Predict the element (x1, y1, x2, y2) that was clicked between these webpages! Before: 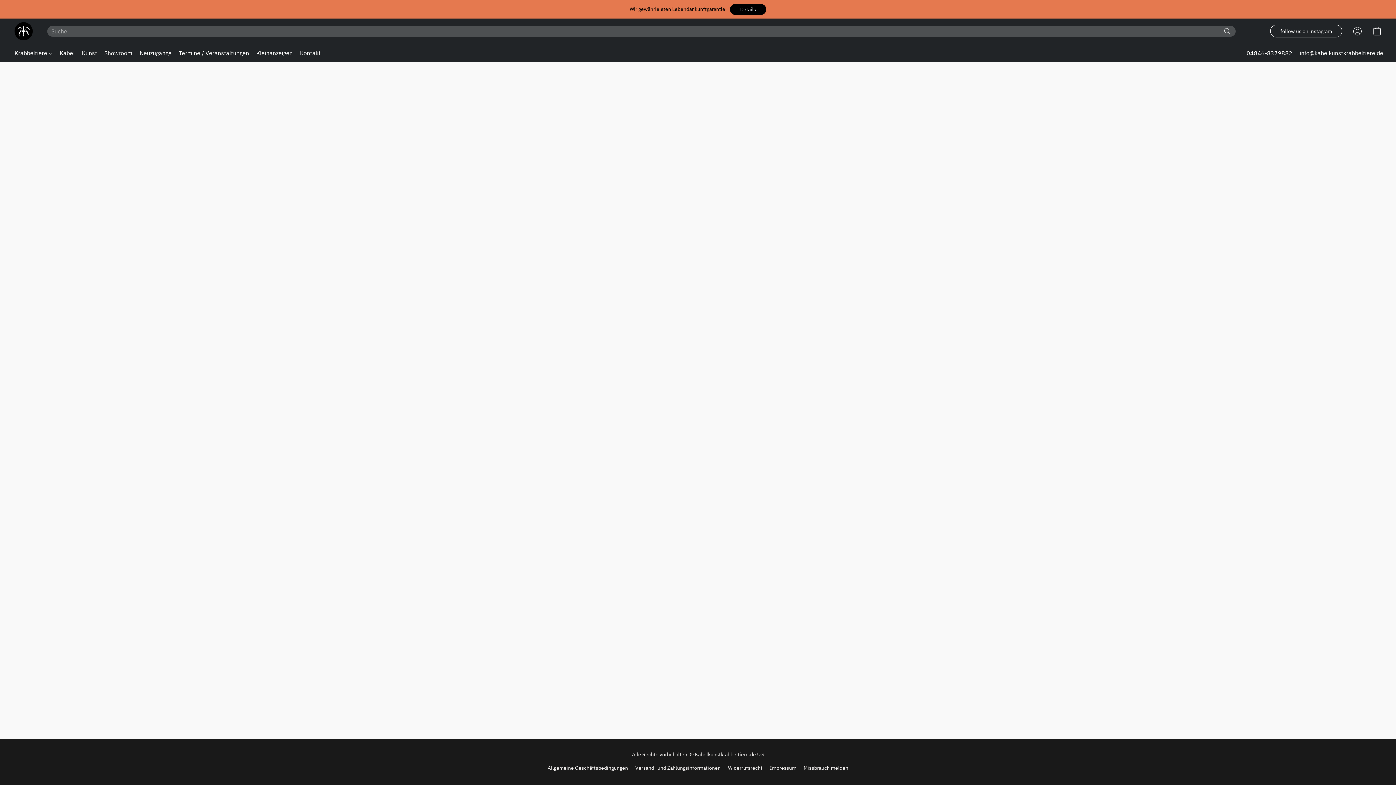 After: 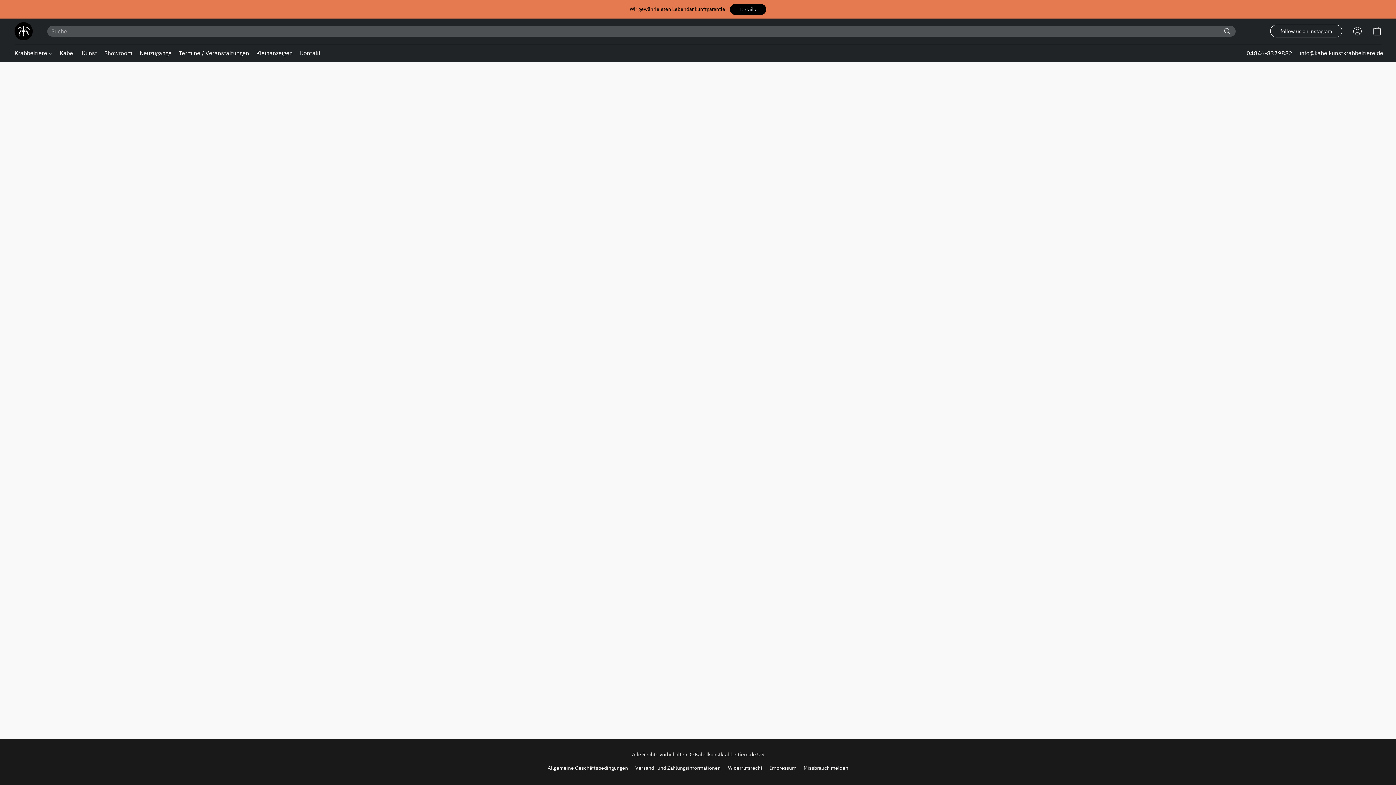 Action: bbox: (547, 764, 628, 772) label: Allgemeine Geschäftsbedingungen